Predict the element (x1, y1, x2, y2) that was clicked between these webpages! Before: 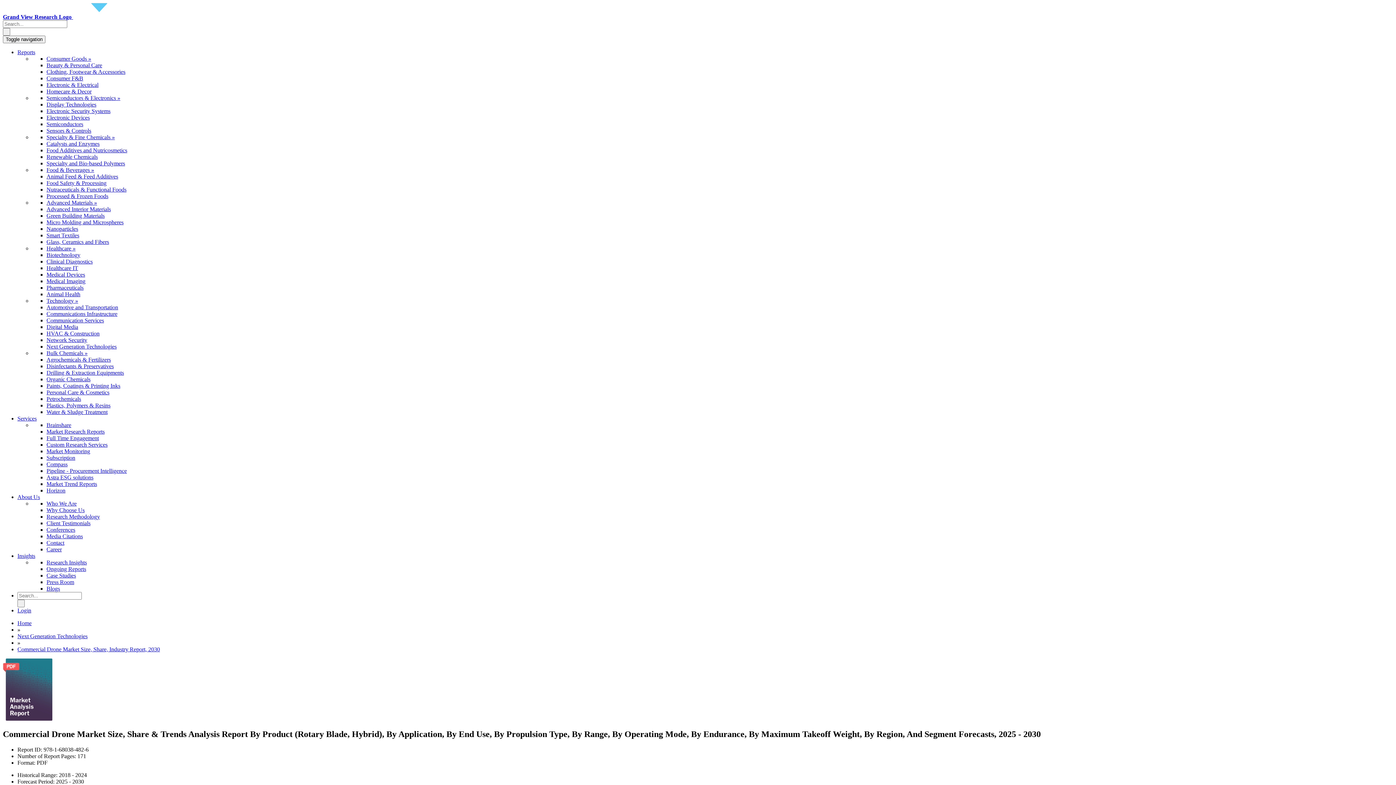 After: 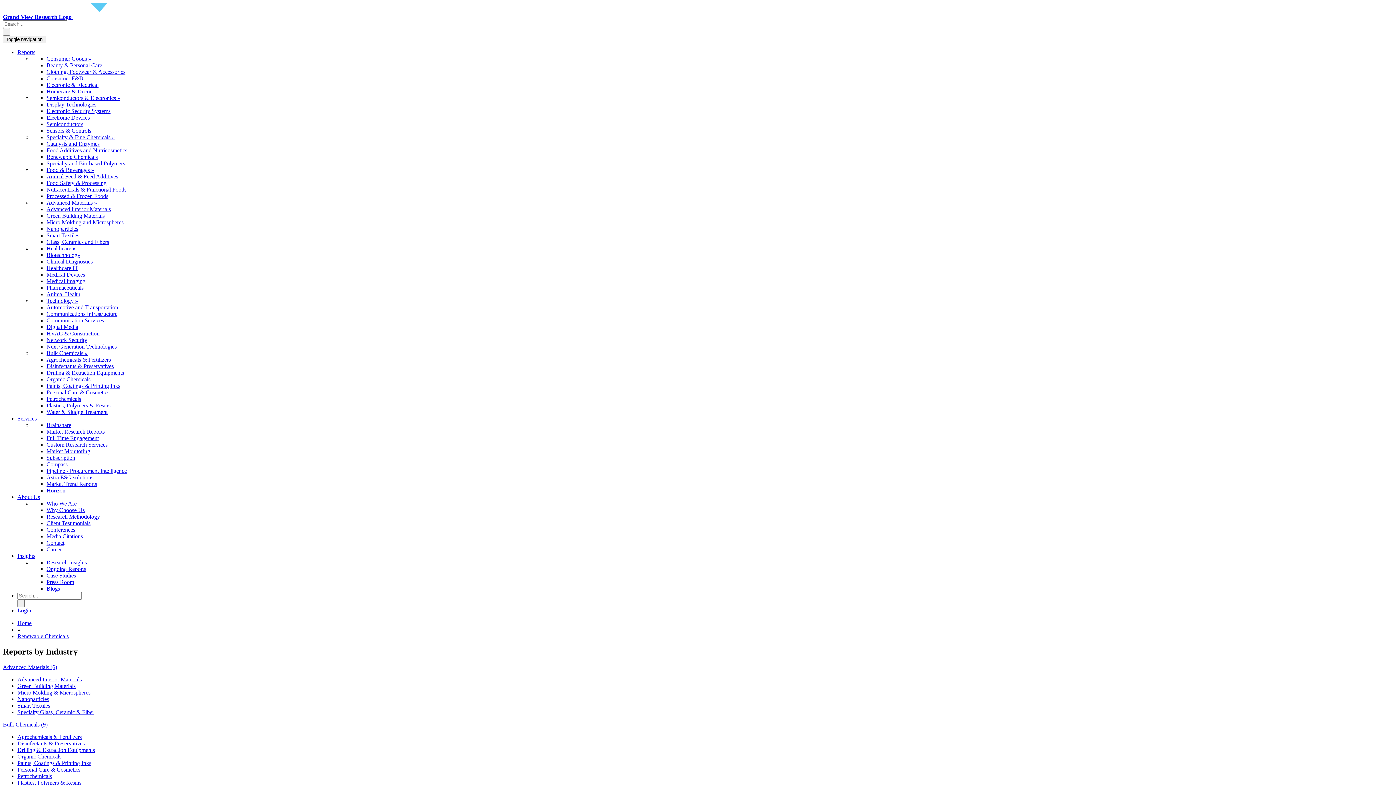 Action: label: Renewable Chemicals bbox: (46, 153, 97, 160)